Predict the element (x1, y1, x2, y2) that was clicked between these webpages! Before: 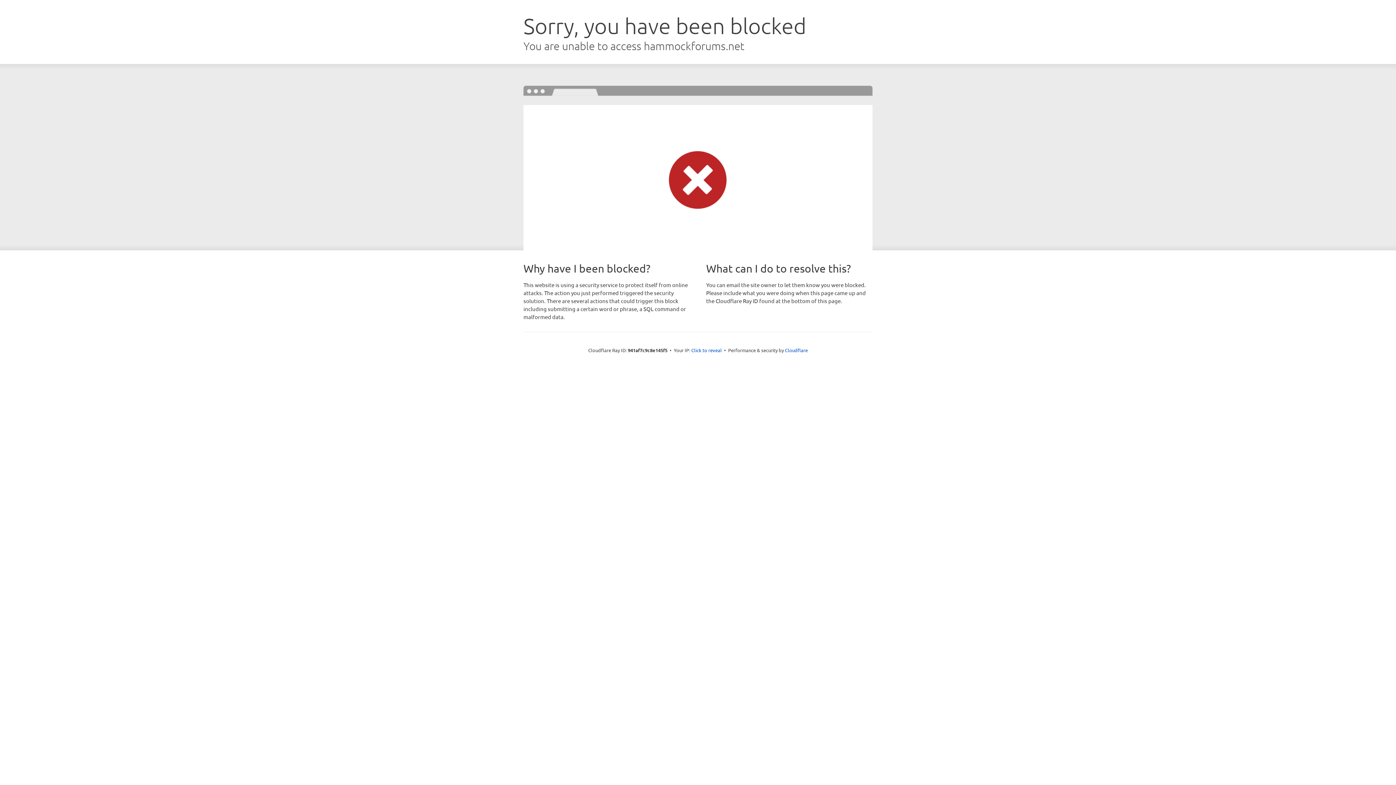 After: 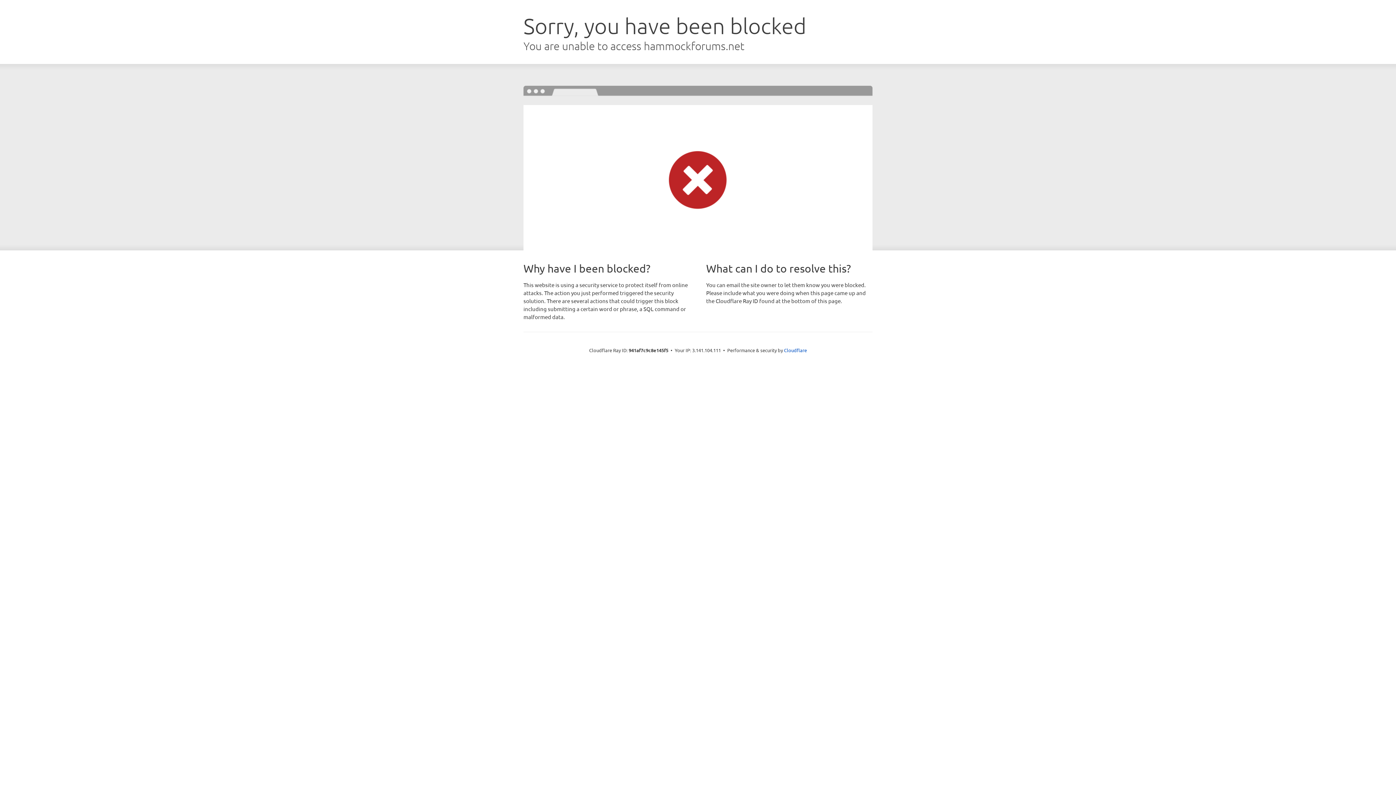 Action: label: Click to reveal bbox: (691, 346, 722, 353)